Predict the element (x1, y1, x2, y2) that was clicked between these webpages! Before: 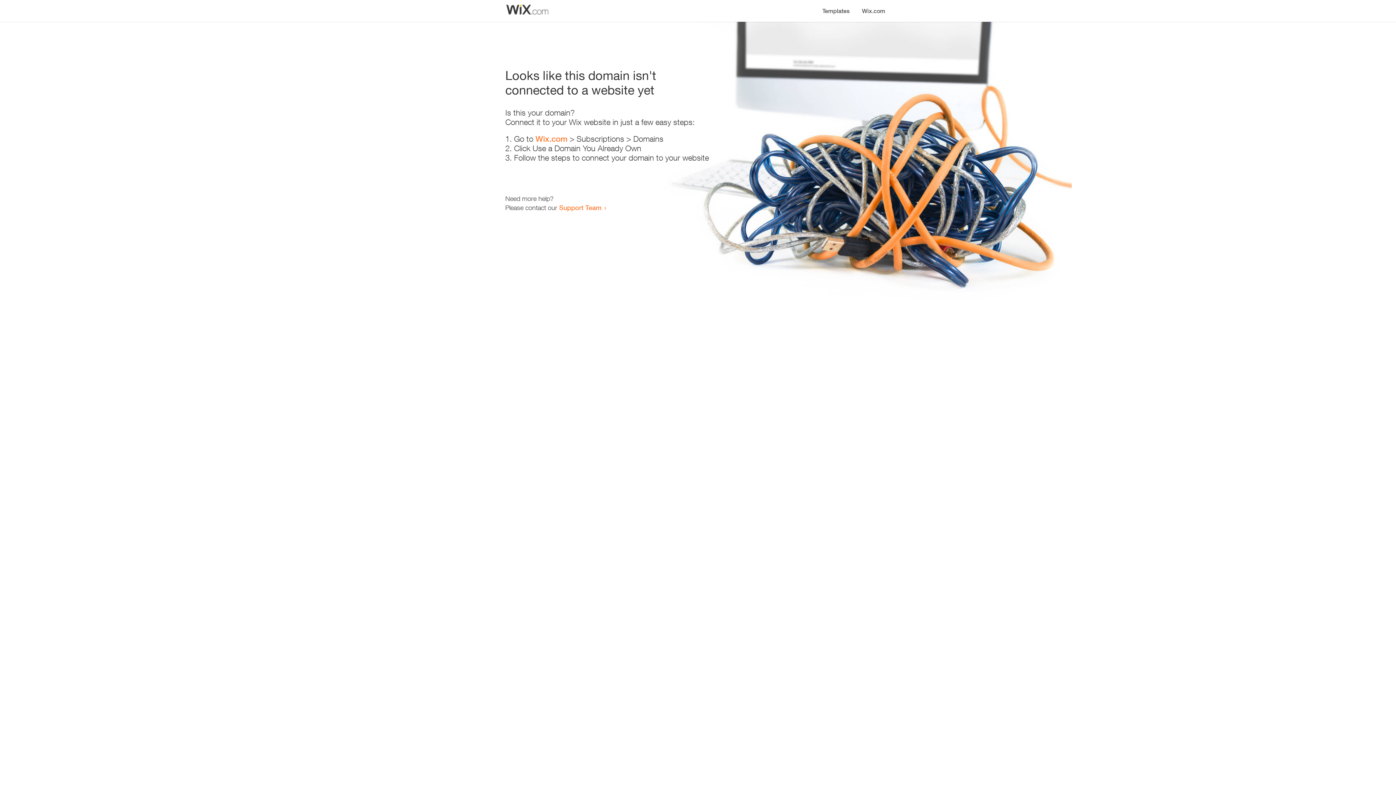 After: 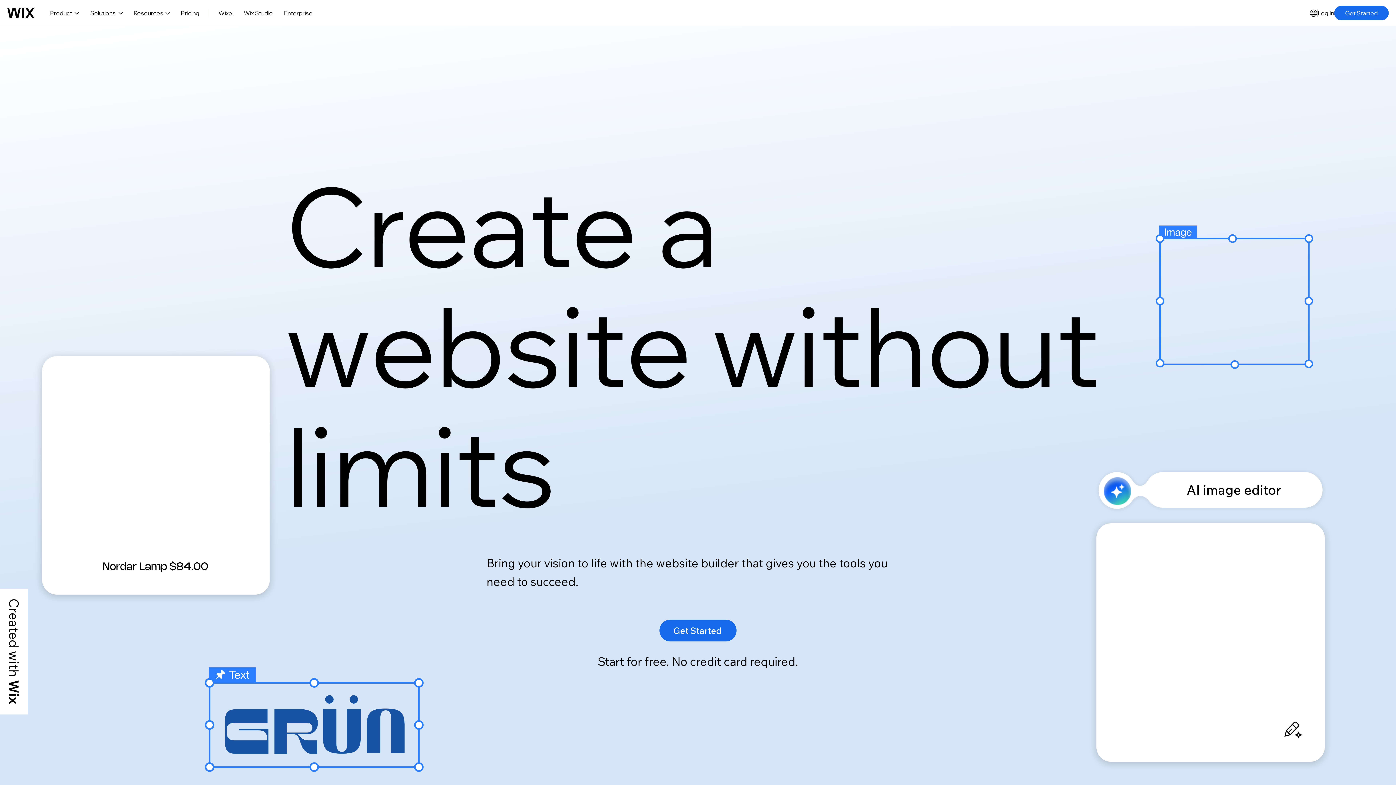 Action: label: Wix.com bbox: (535, 134, 567, 143)